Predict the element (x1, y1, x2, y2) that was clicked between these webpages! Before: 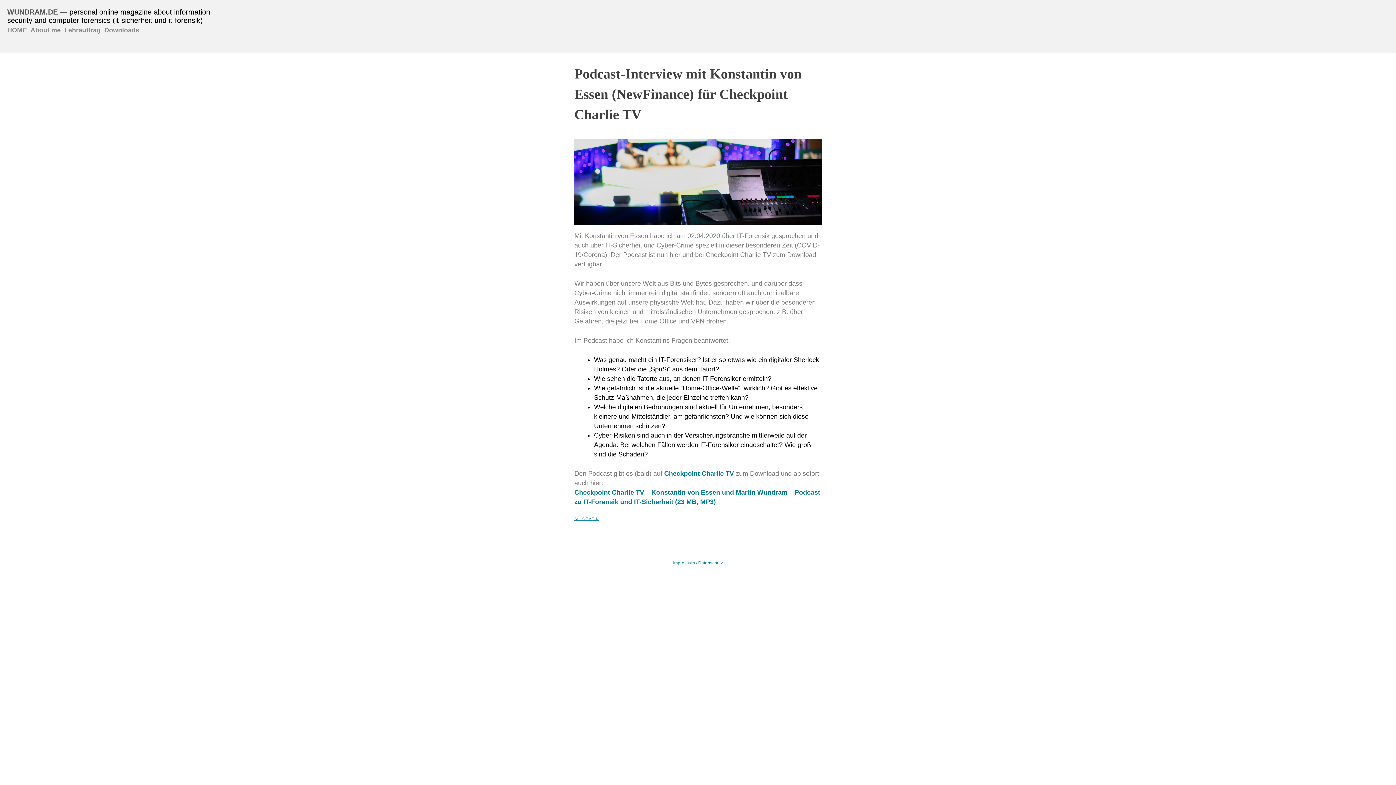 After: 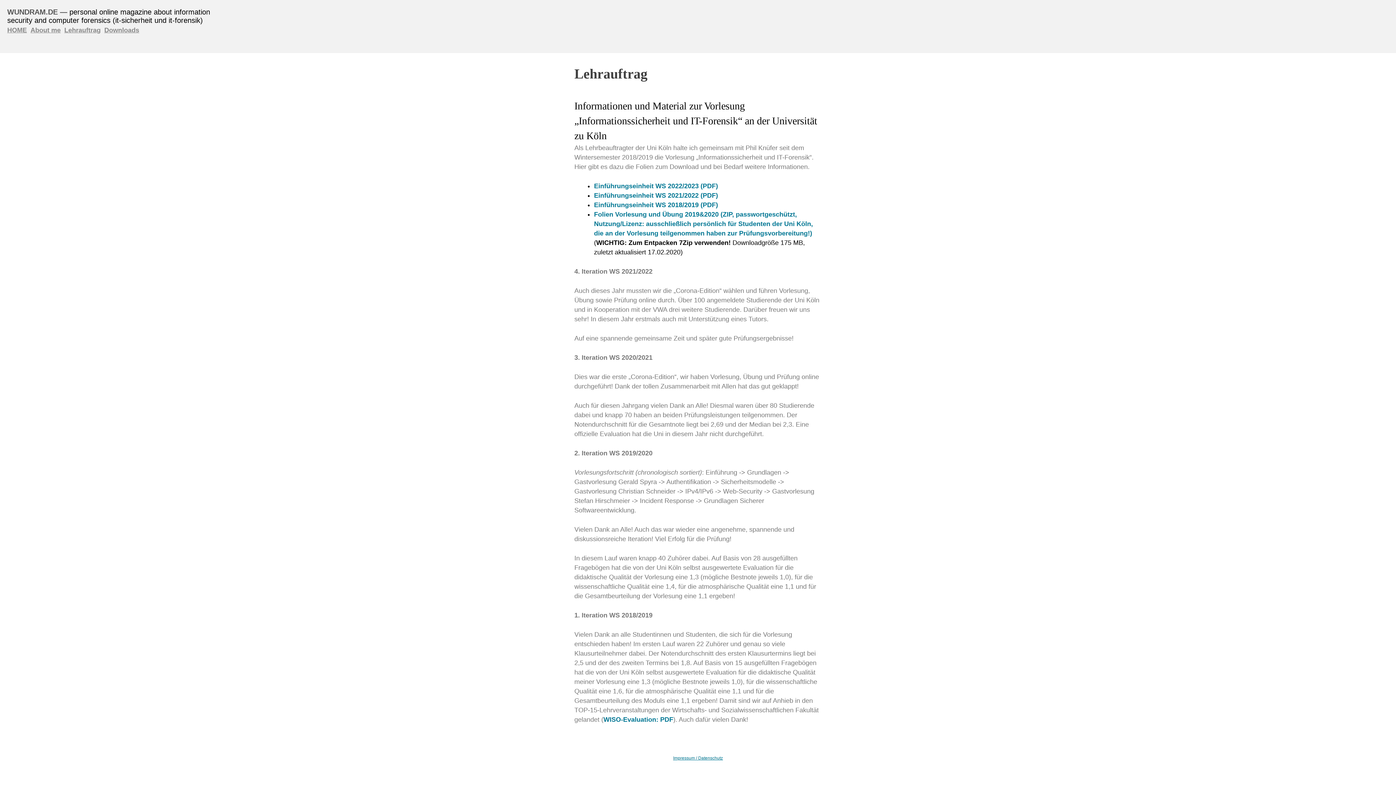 Action: label: Lehrauftrag bbox: (64, 26, 100, 33)